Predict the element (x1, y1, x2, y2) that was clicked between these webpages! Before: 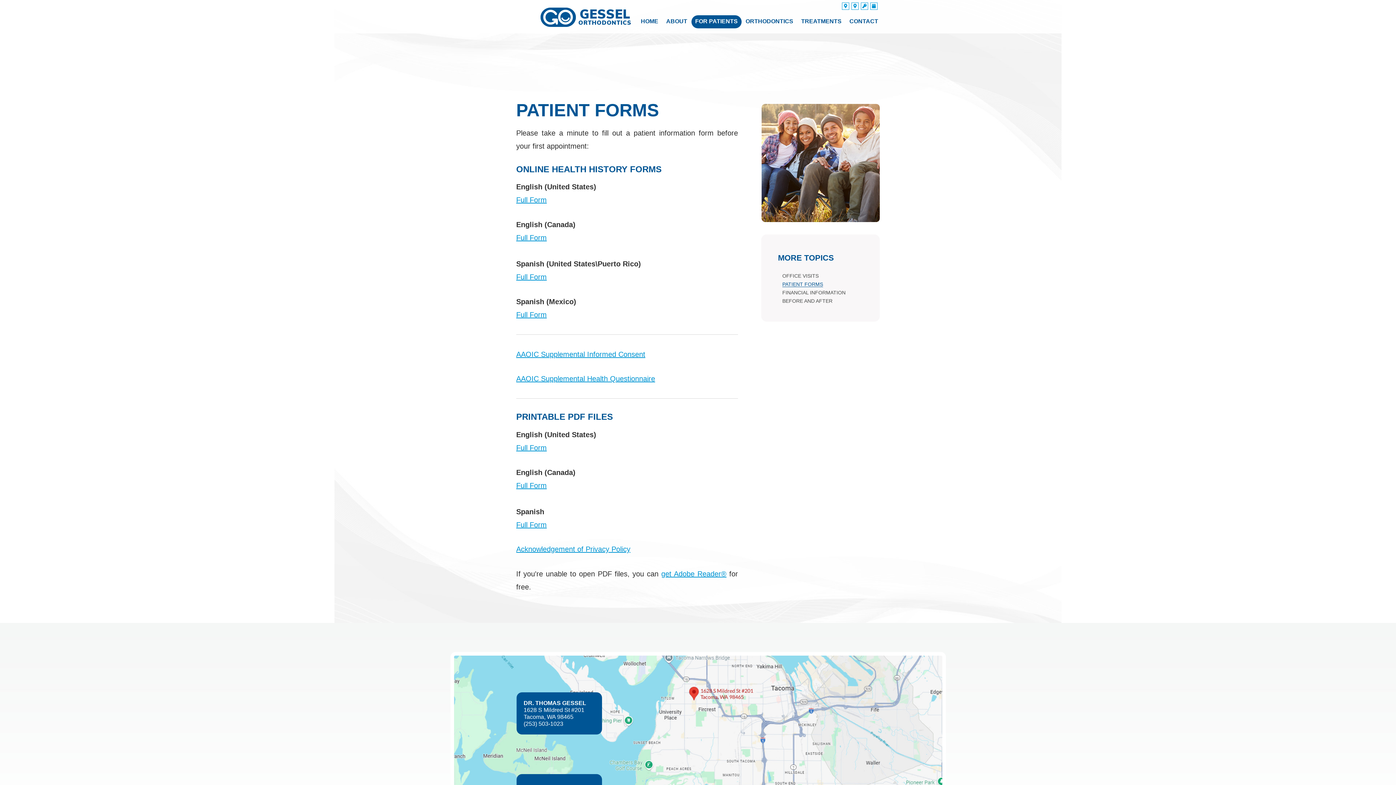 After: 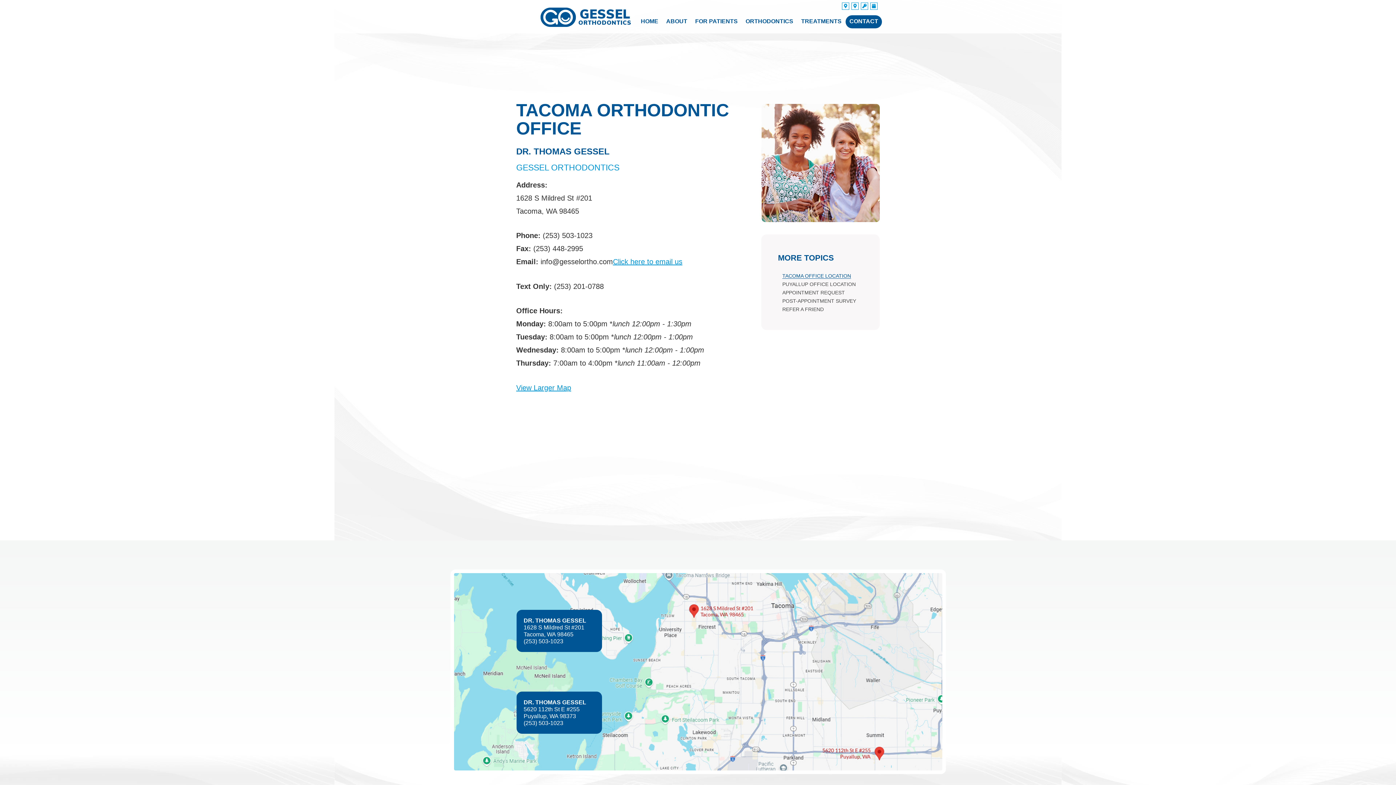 Action: label: CONTACT bbox: (845, 14, 882, 28)